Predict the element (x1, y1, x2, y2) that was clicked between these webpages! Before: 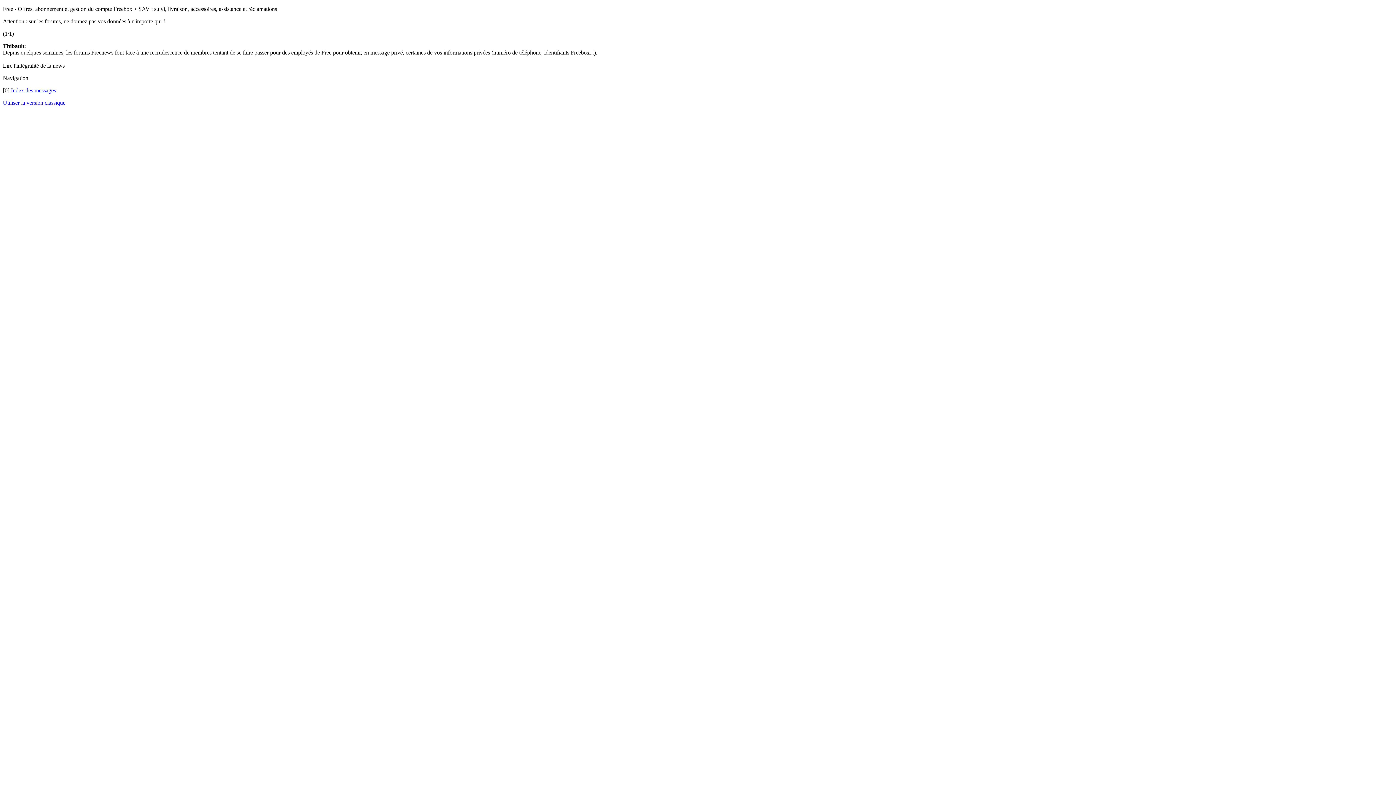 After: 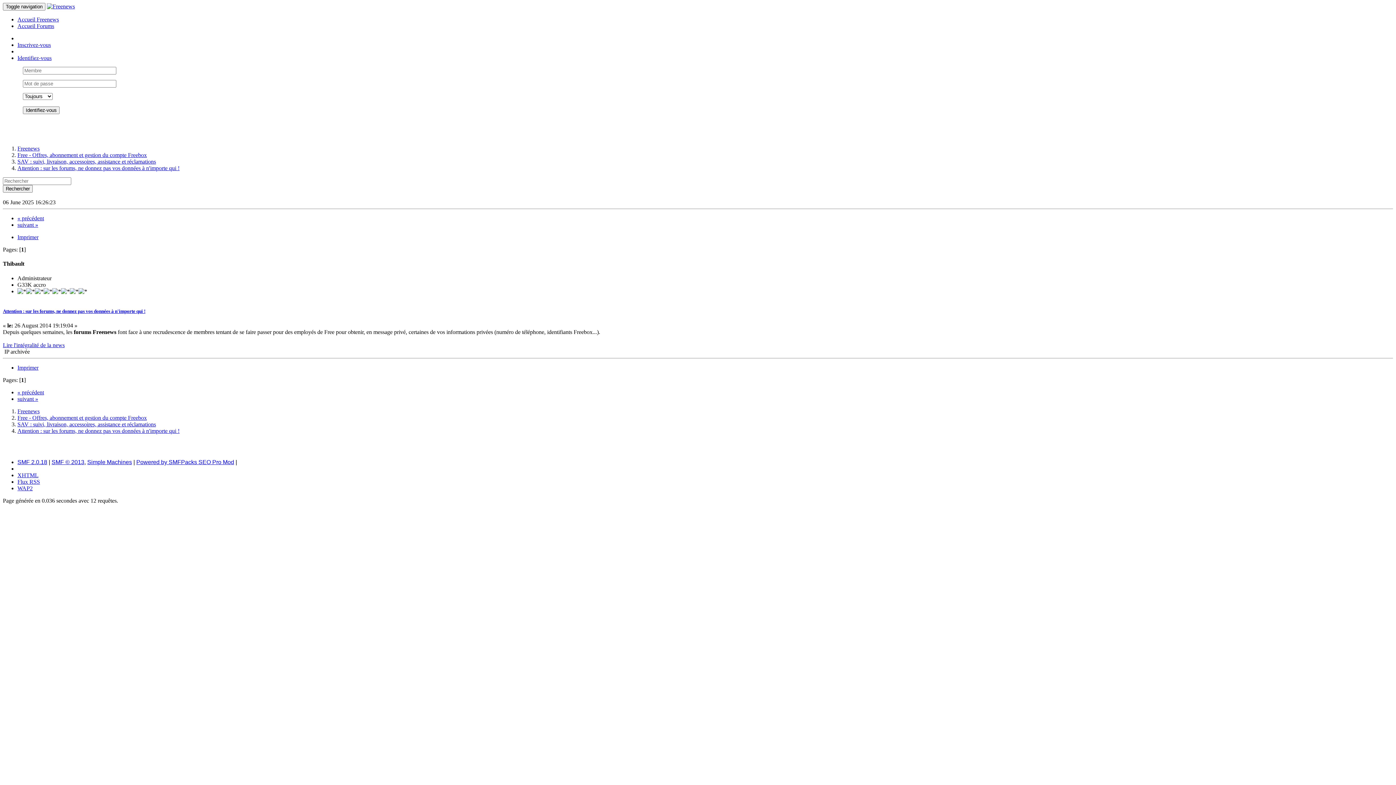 Action: bbox: (2, 99, 65, 105) label: Utiliser la version classique